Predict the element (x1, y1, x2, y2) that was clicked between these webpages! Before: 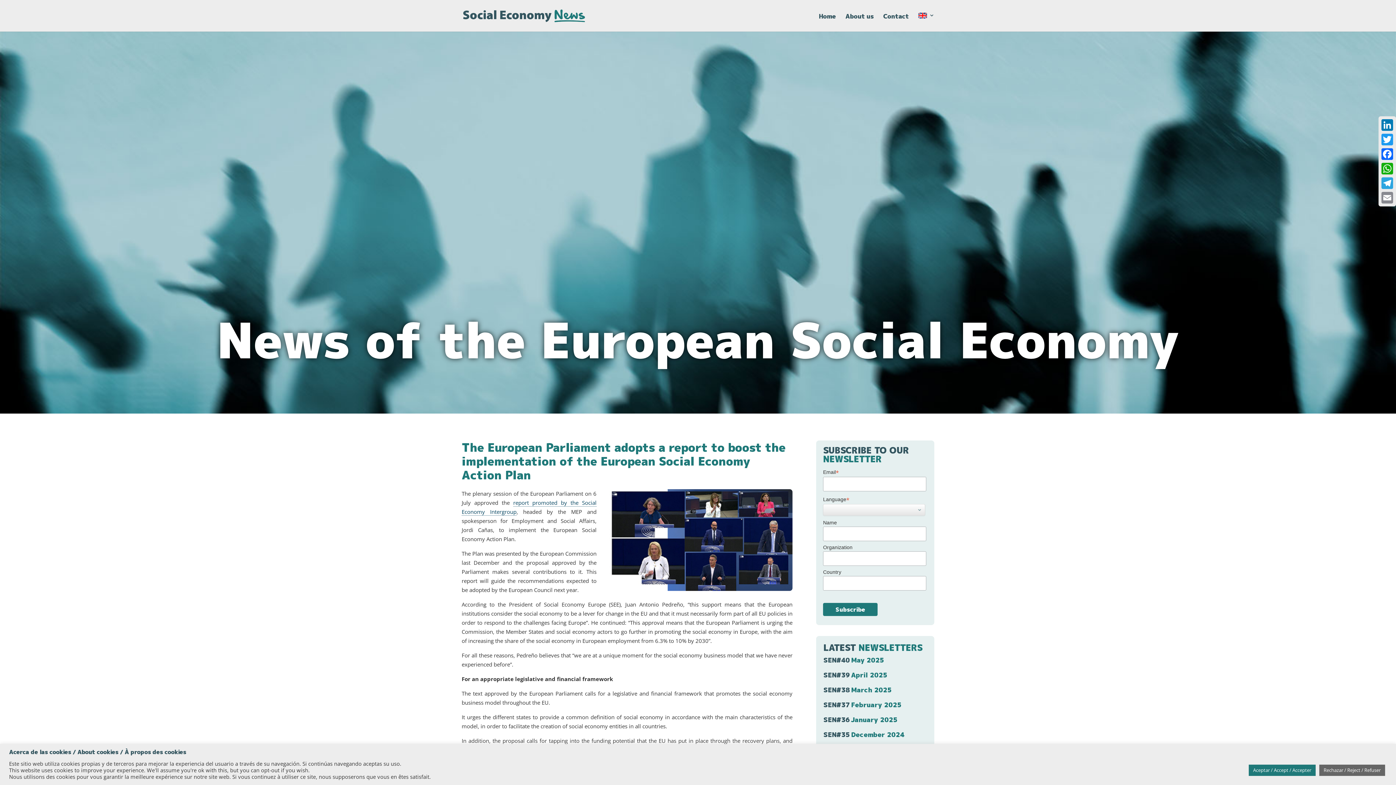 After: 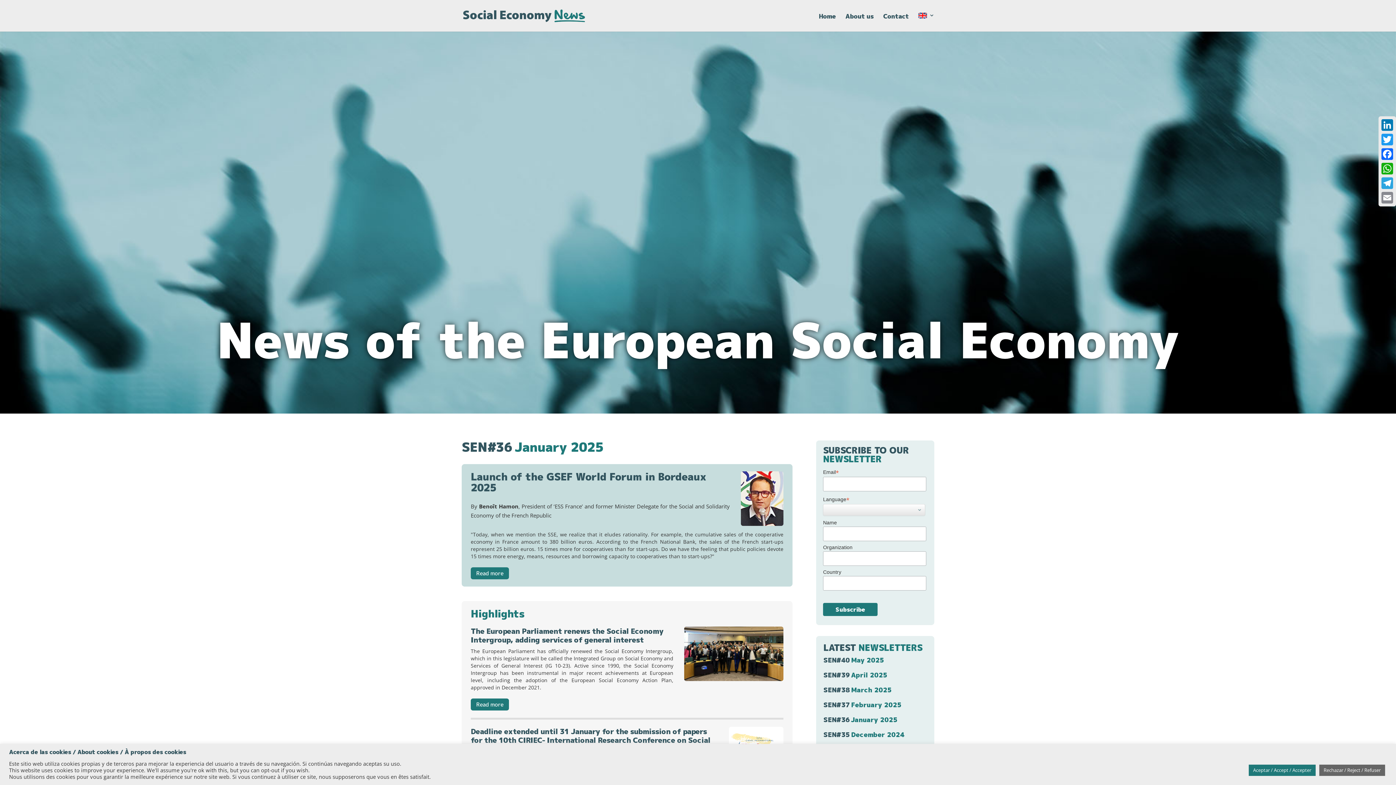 Action: bbox: (823, 715, 897, 724) label: SEN#36January 2025